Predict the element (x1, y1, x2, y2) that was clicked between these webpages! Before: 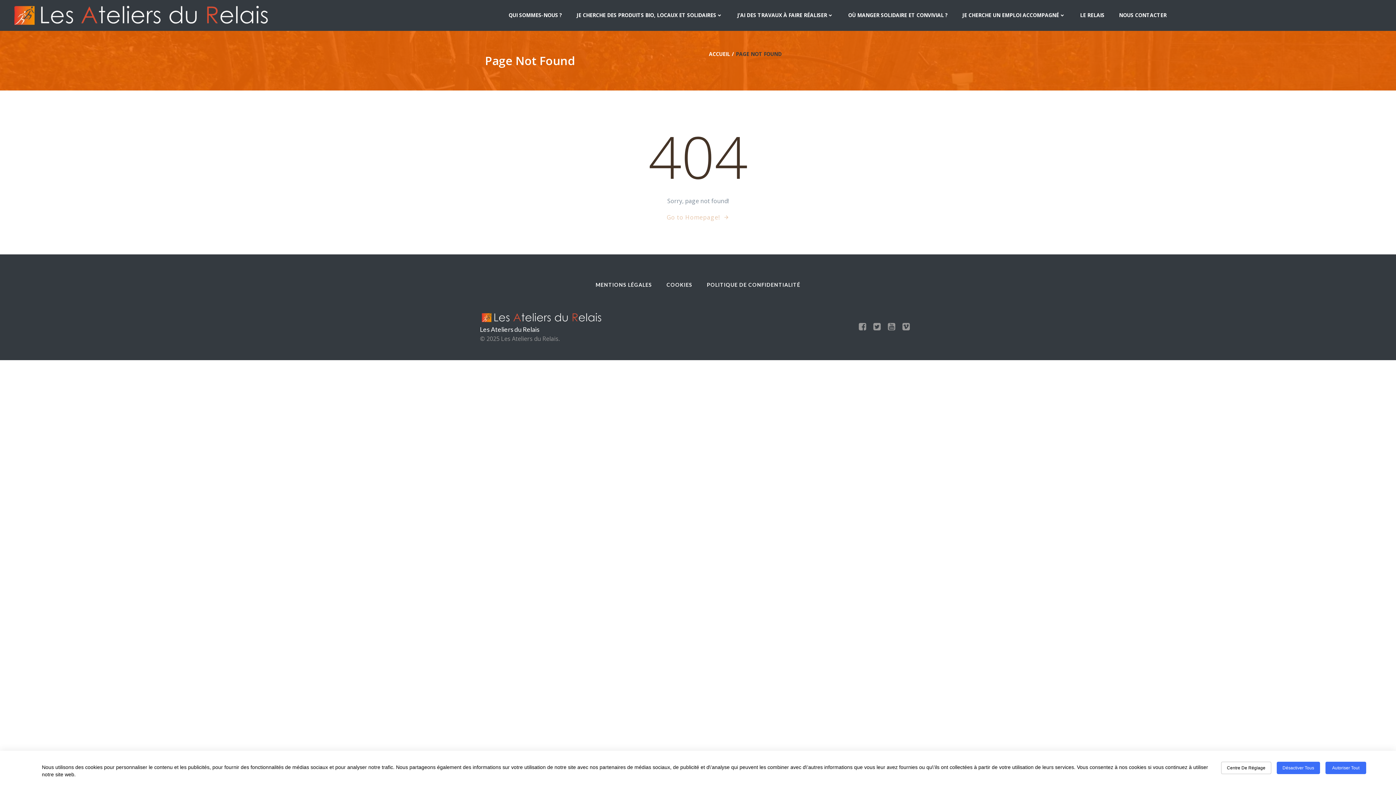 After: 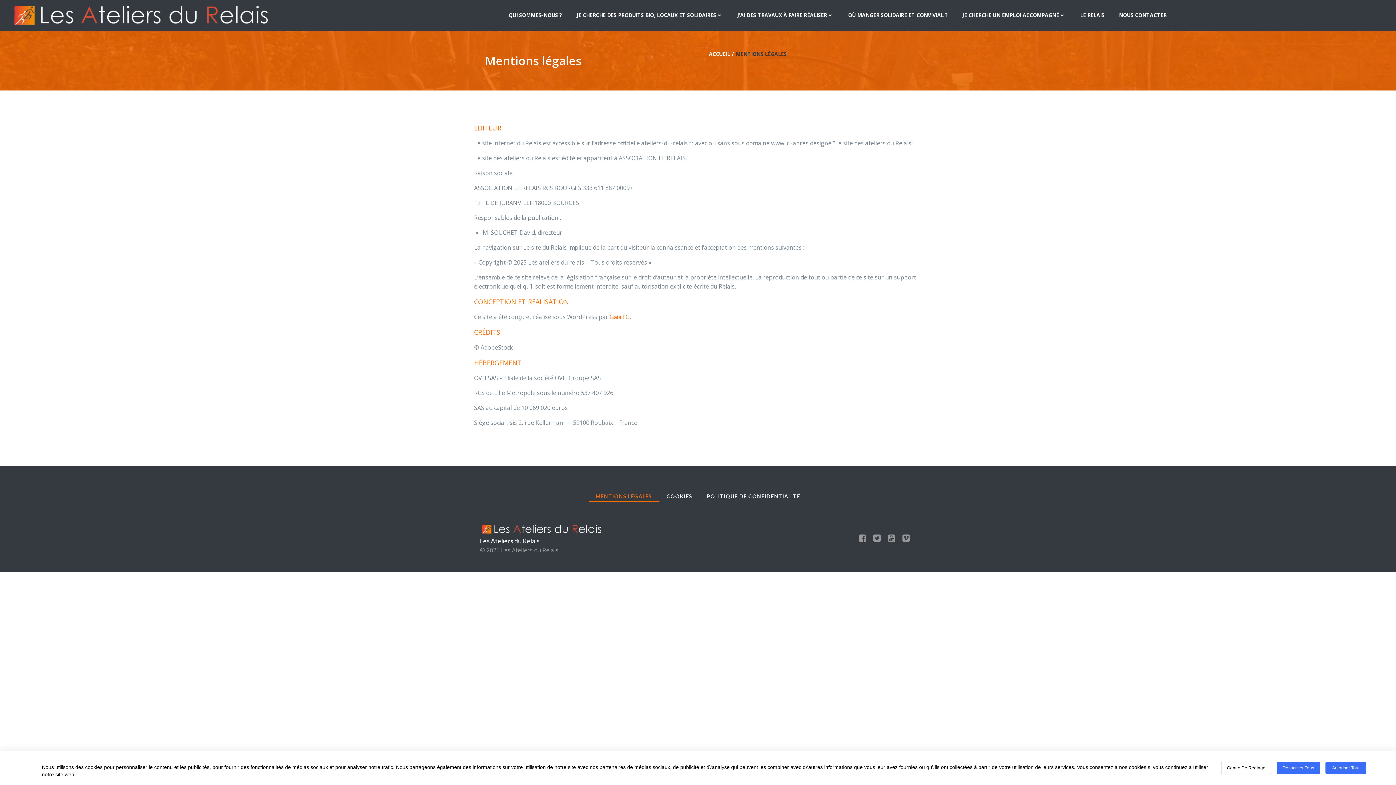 Action: bbox: (595, 280, 652, 290) label: MENTIONS LÉGALES